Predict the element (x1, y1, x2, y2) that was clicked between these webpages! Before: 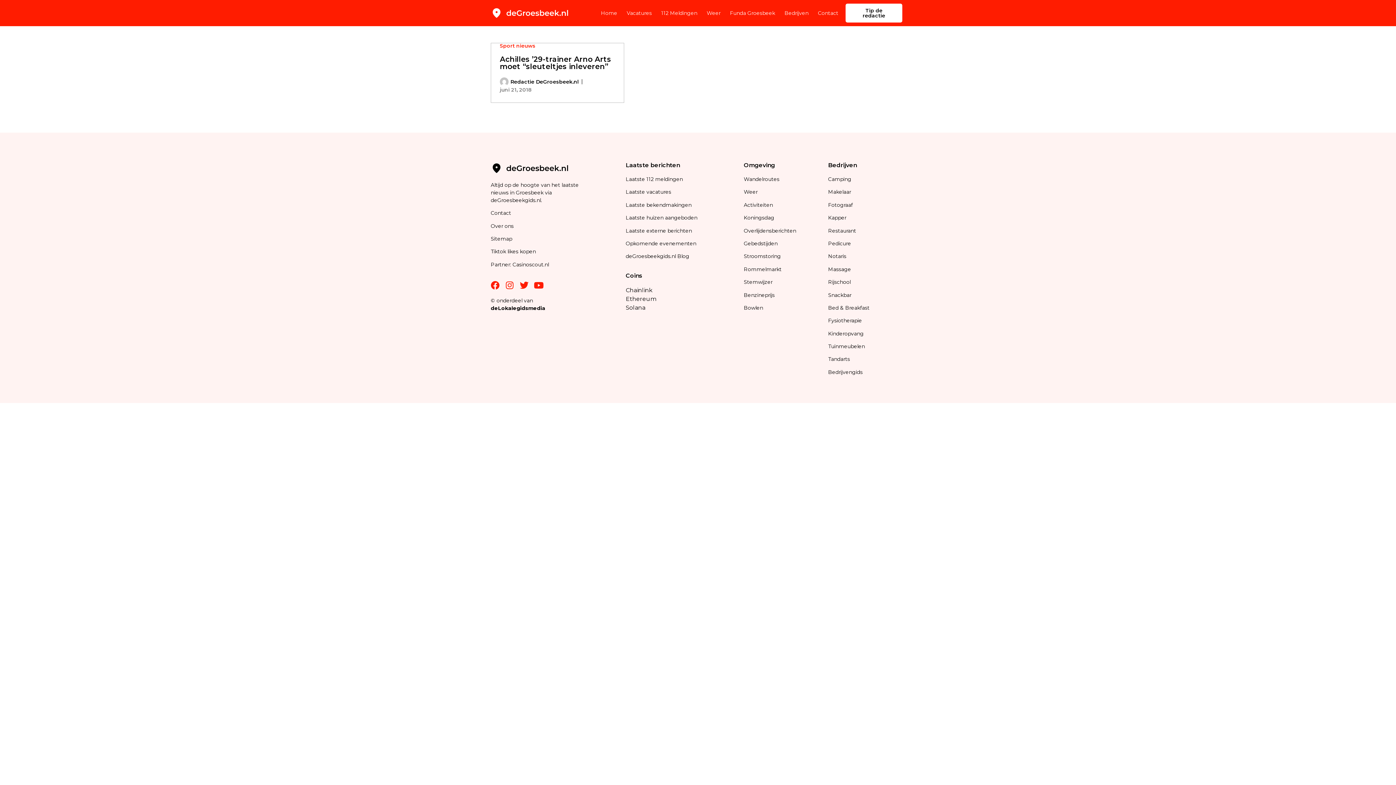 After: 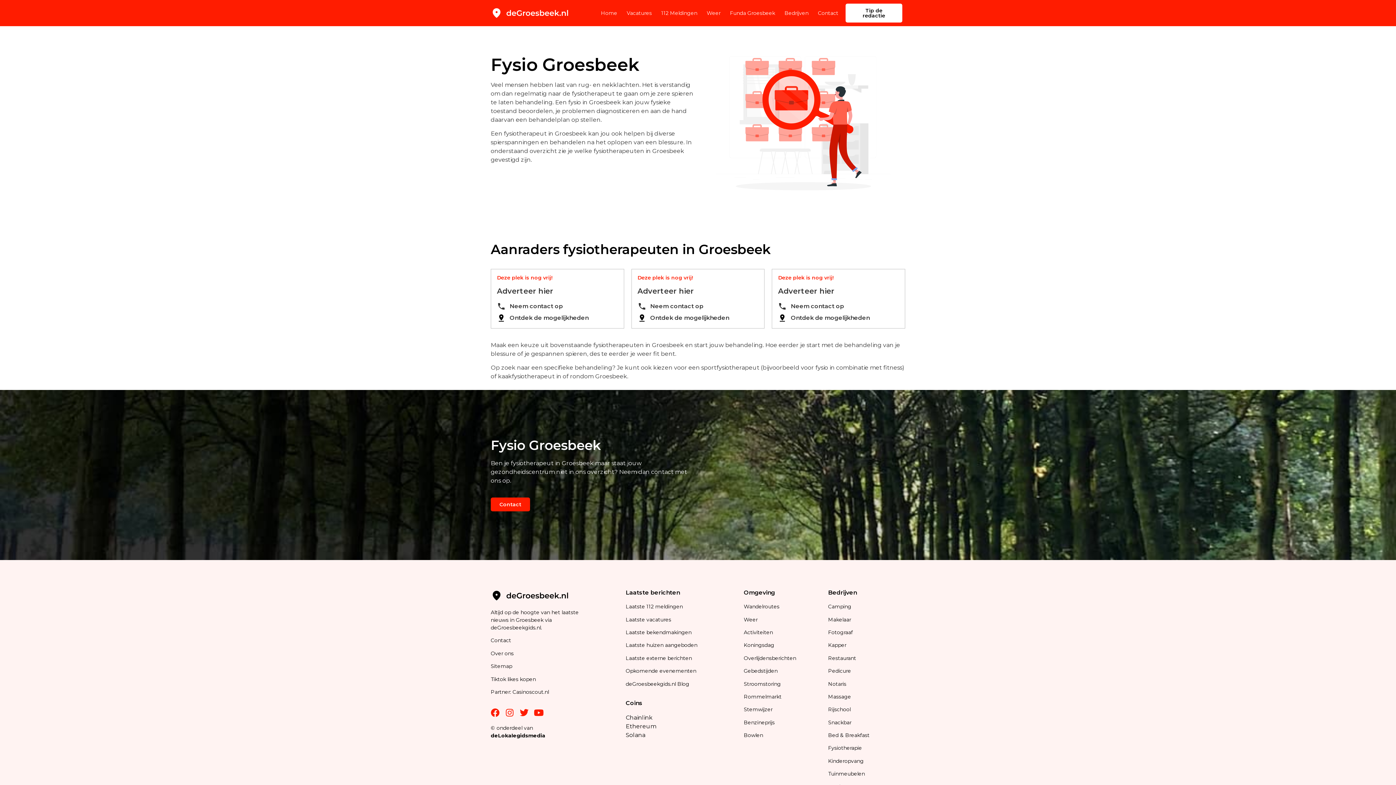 Action: label: Fysiotherapie bbox: (828, 317, 862, 324)